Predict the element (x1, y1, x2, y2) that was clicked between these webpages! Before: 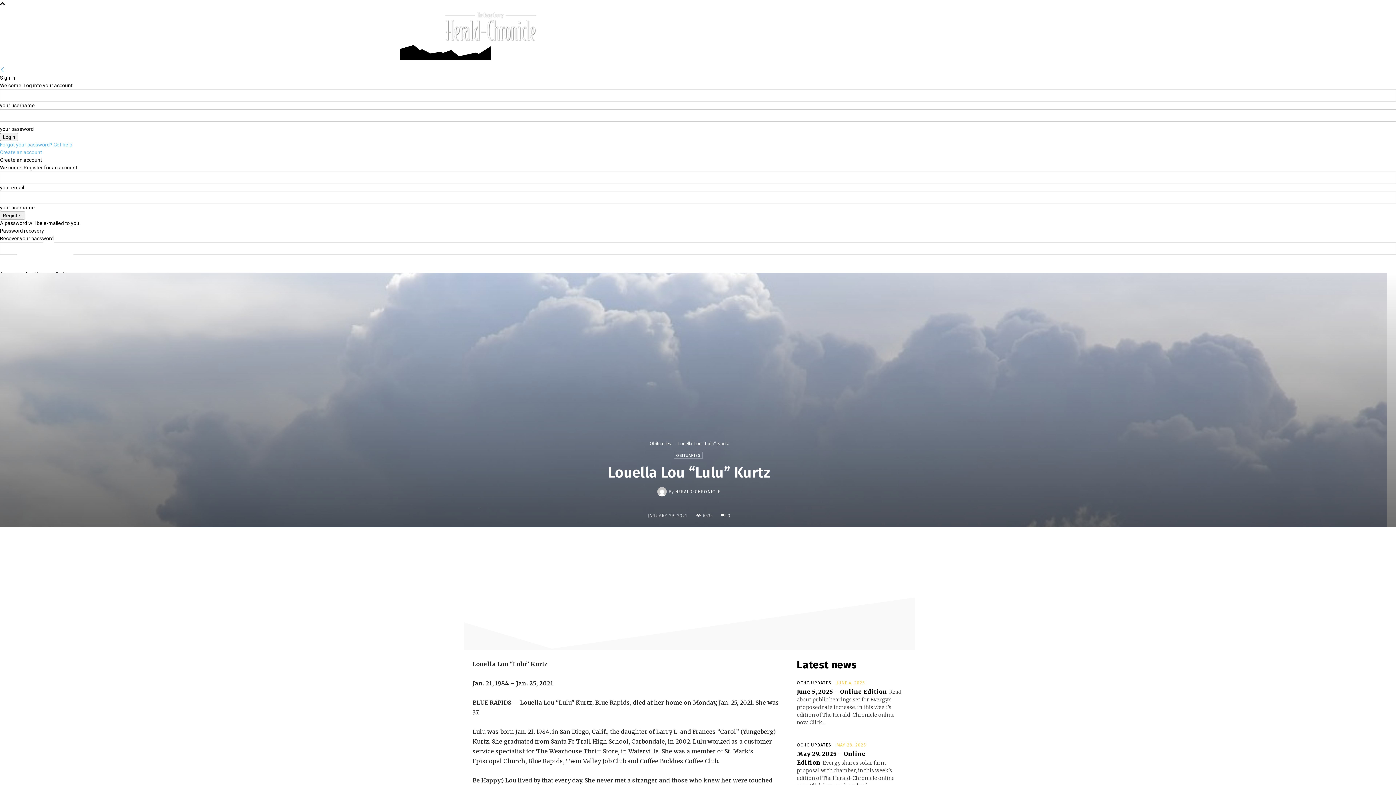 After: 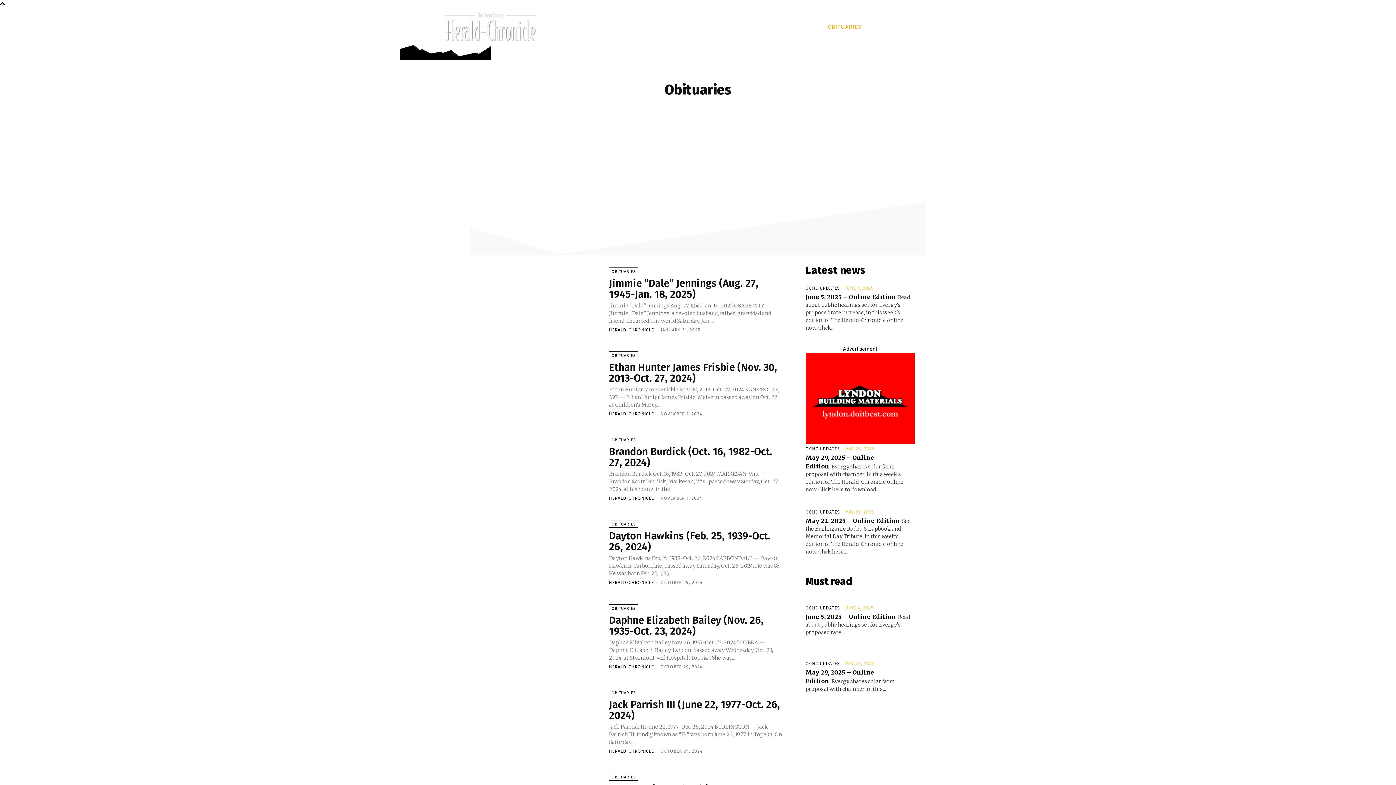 Action: label: OBITUARIES bbox: (824, 15, 865, 37)